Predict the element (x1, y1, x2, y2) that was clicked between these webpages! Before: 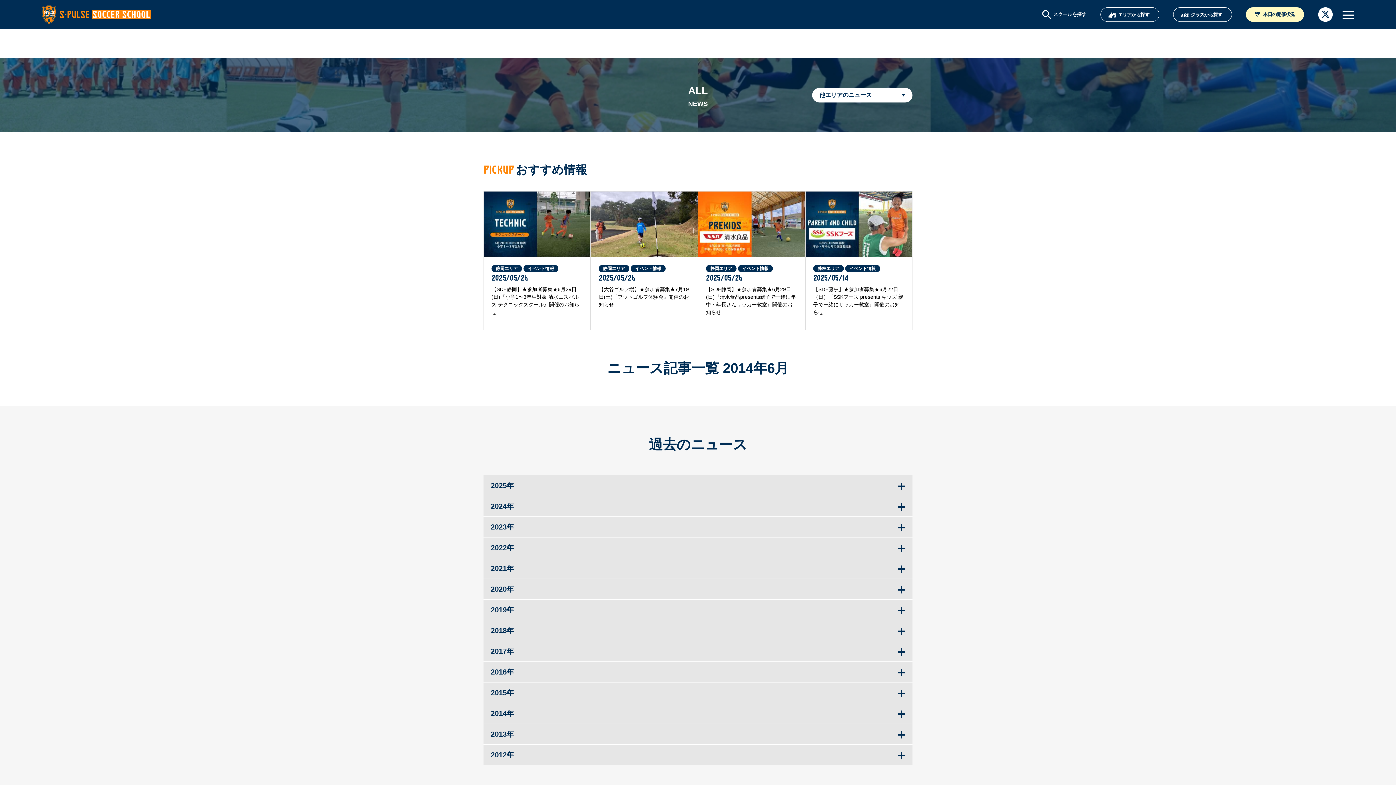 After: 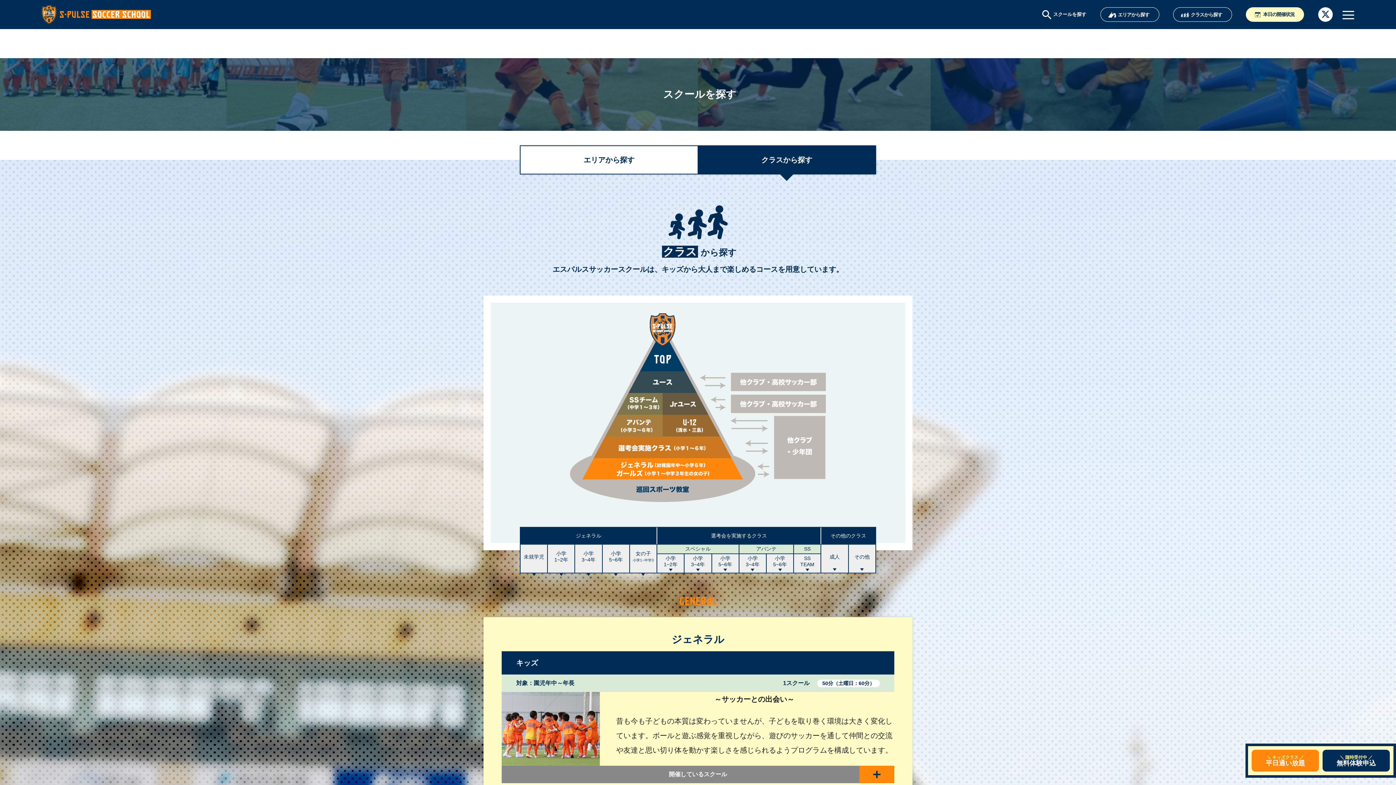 Action: label: クラスから探す bbox: (1173, 7, 1232, 21)